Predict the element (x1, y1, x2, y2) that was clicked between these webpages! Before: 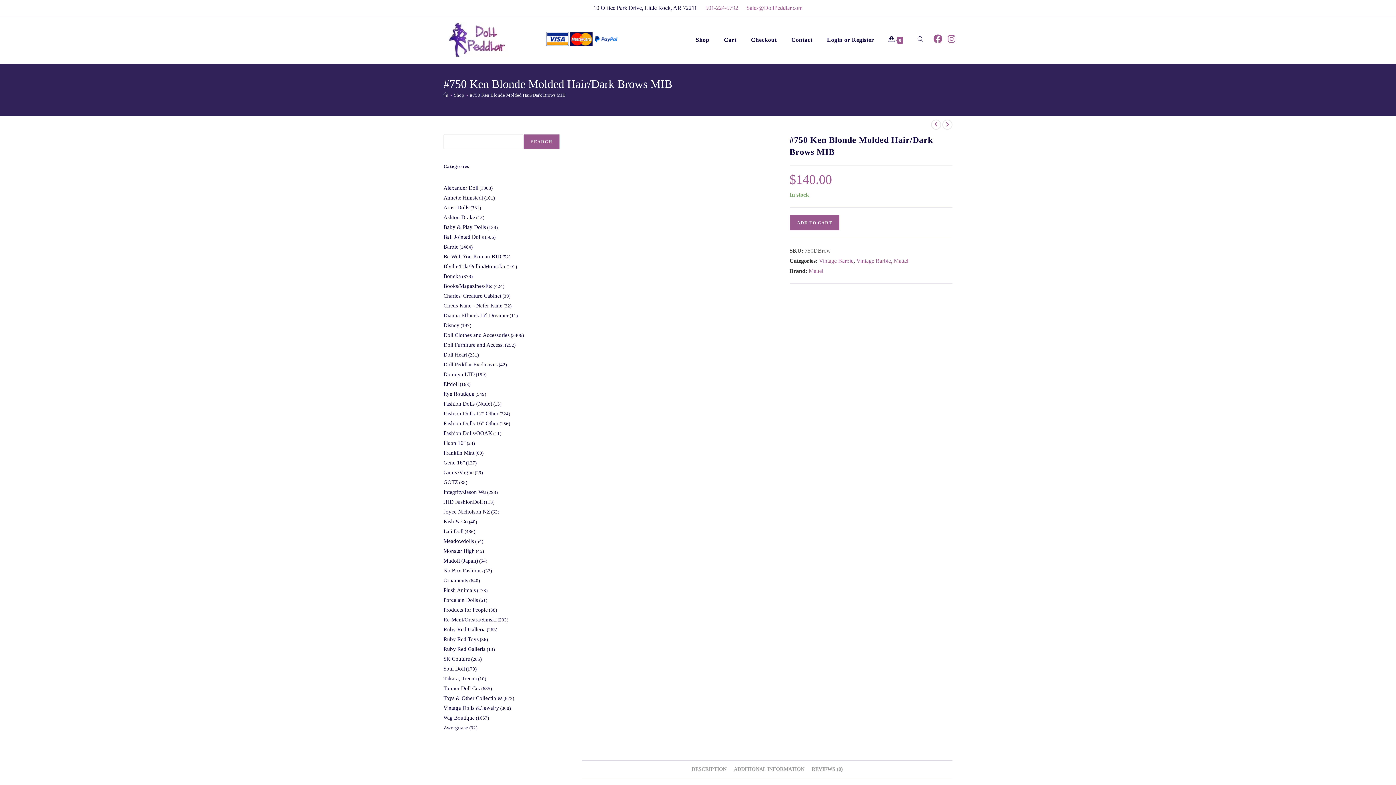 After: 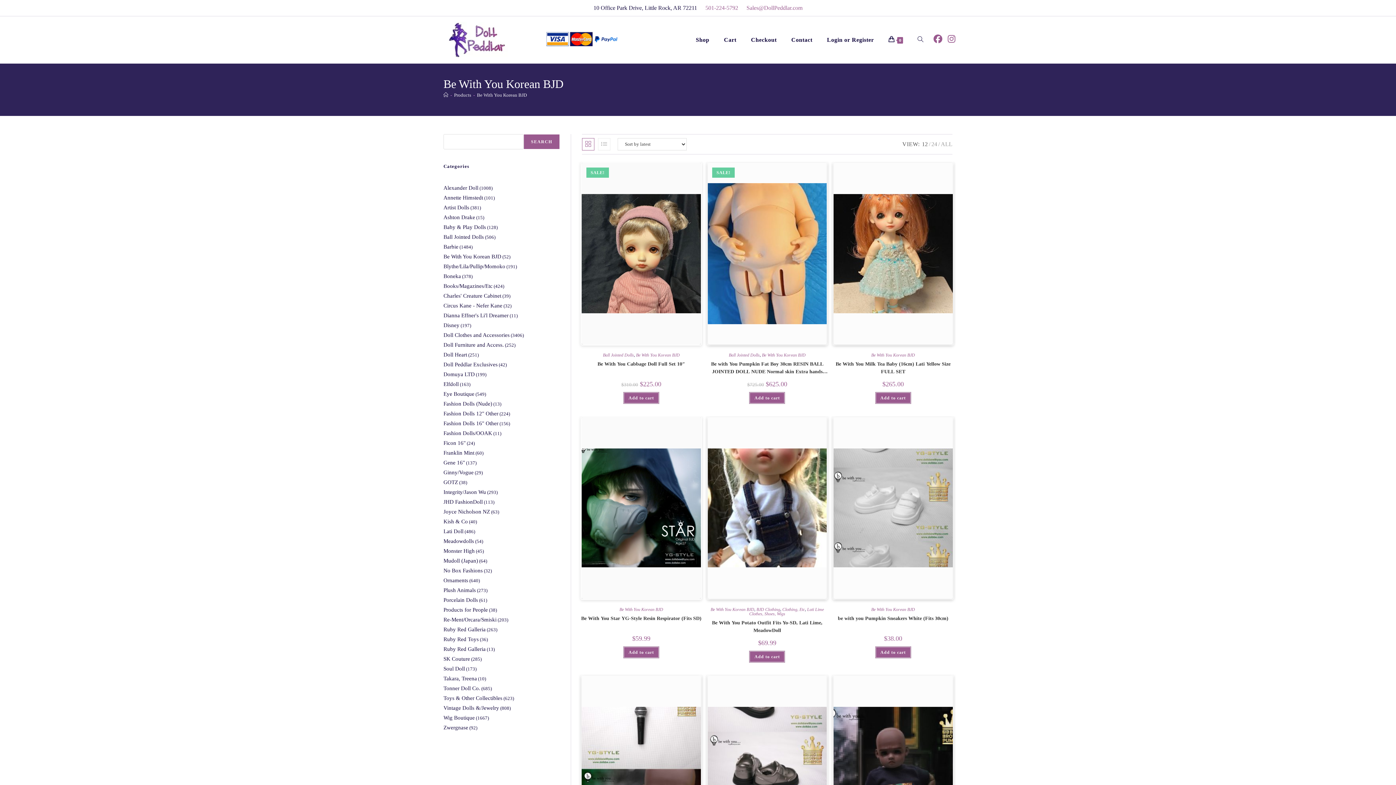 Action: label: Be With You Korean BJD bbox: (443, 254, 501, 259)